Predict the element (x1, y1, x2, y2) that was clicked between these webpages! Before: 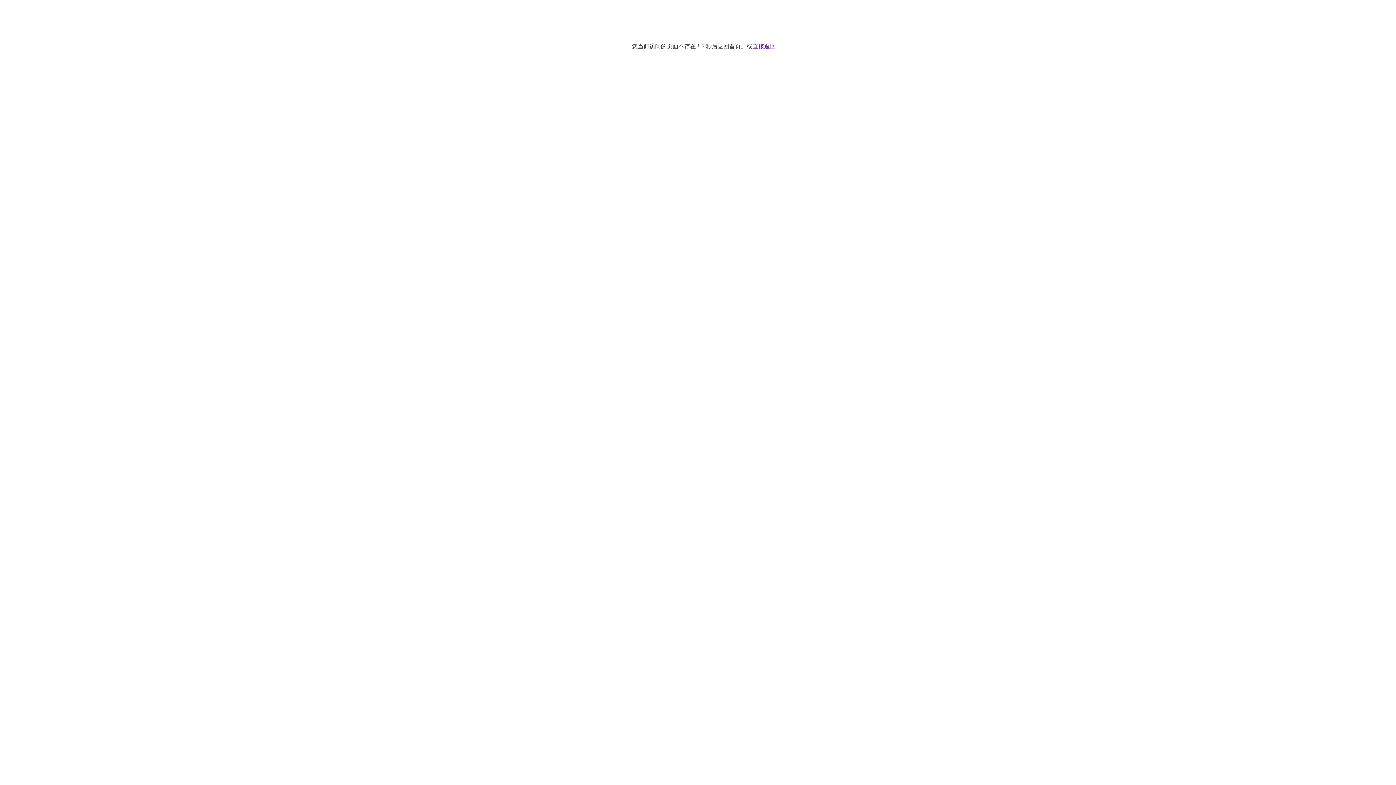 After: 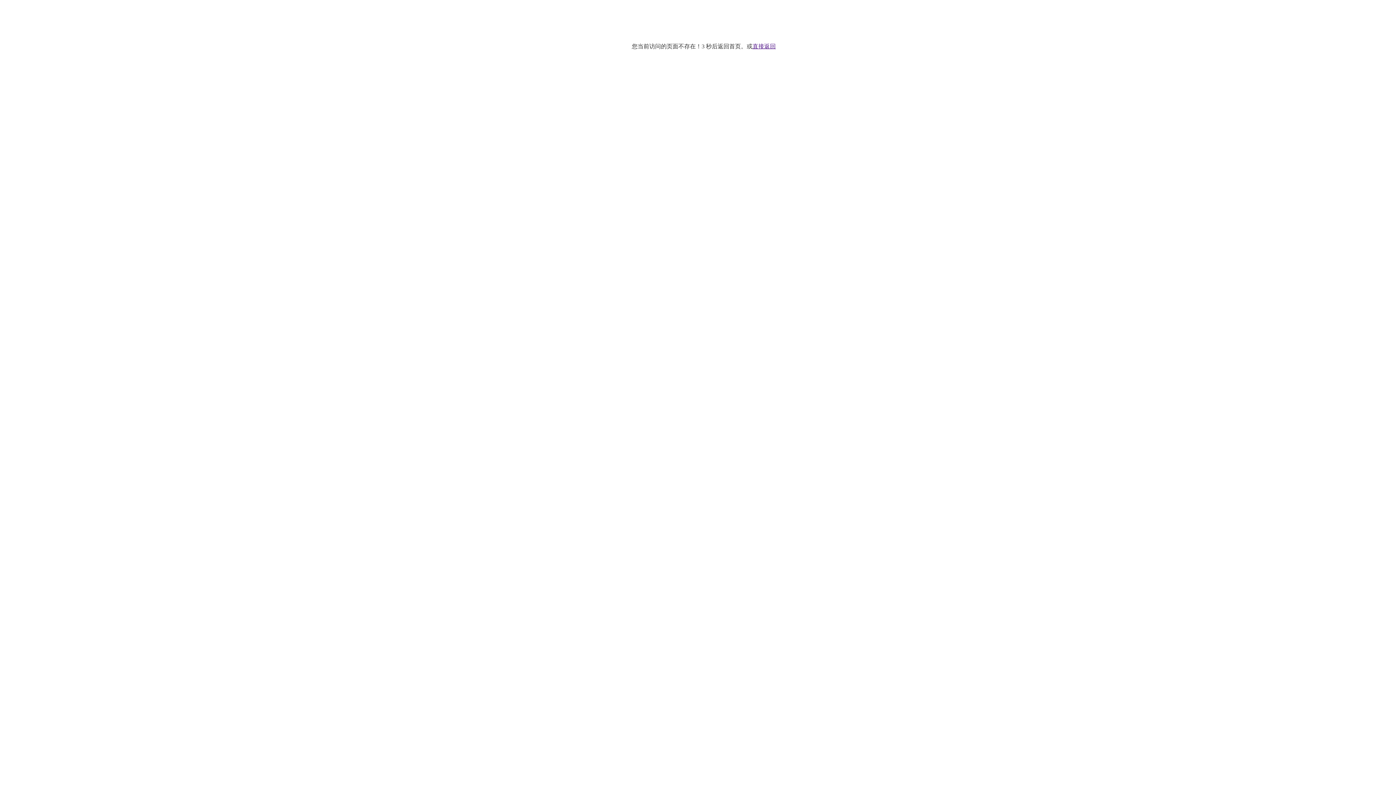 Action: label: 直接返回 bbox: (752, 43, 776, 49)